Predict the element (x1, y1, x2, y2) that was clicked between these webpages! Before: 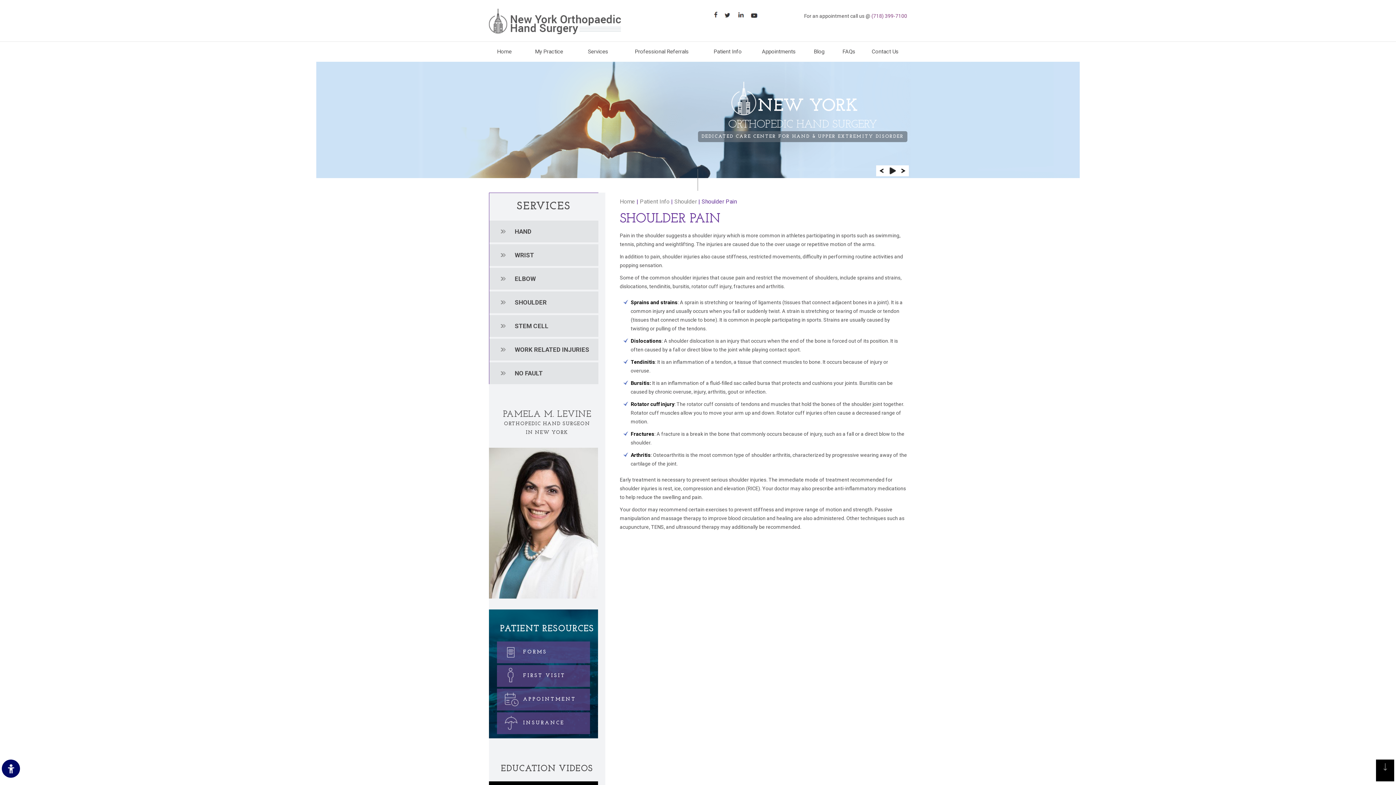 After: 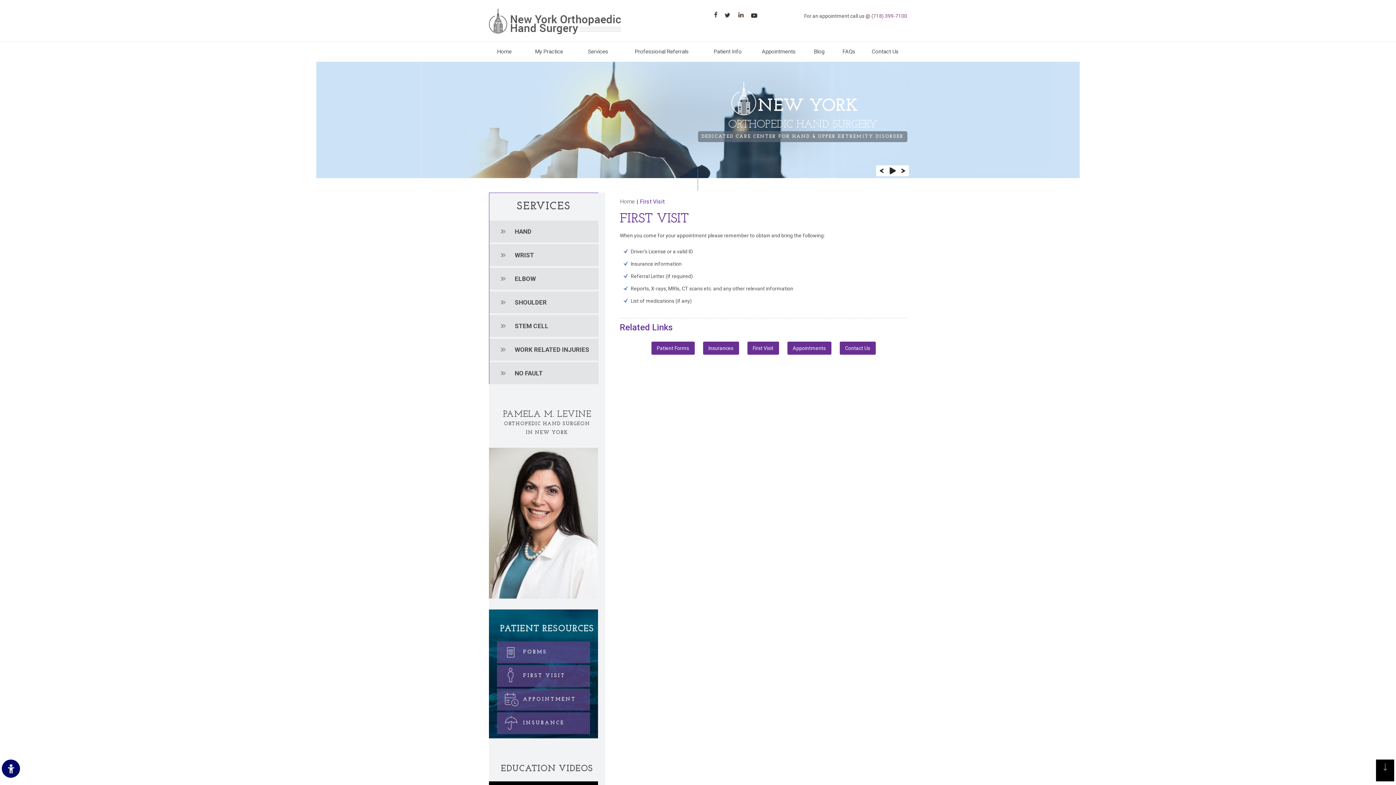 Action: bbox: (497, 665, 590, 687) label: FIRST VISIT